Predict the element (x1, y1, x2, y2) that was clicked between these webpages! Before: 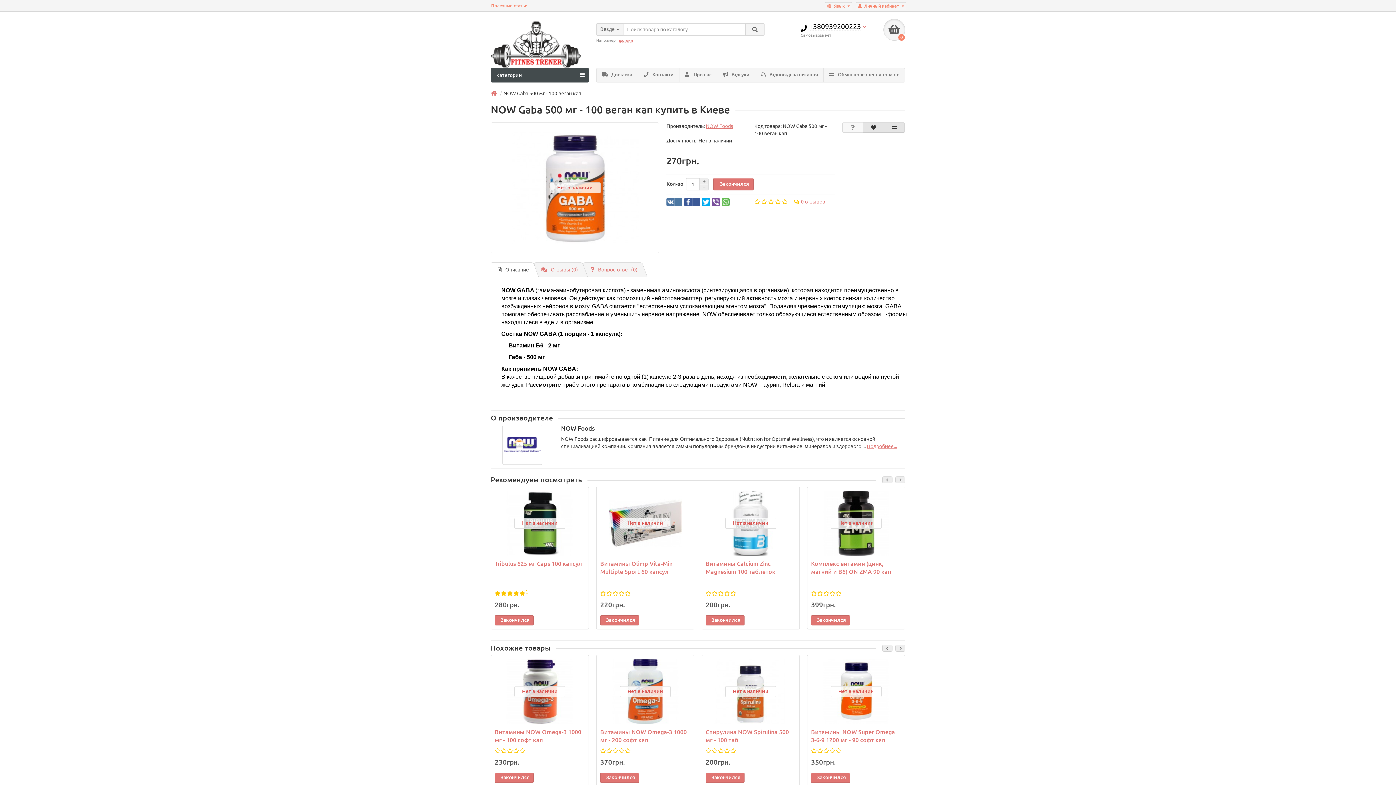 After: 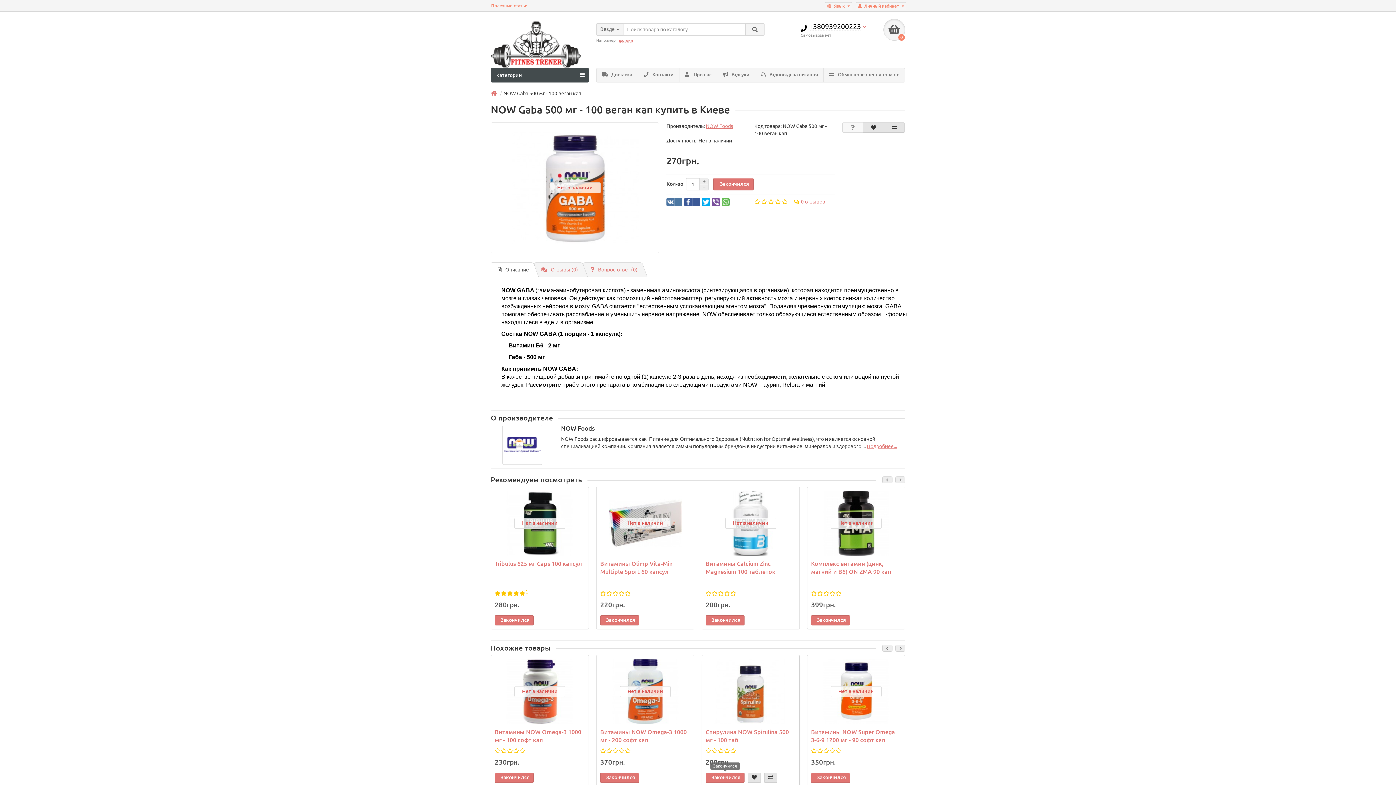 Action: bbox: (705, 773, 744, 783) label: Закончился